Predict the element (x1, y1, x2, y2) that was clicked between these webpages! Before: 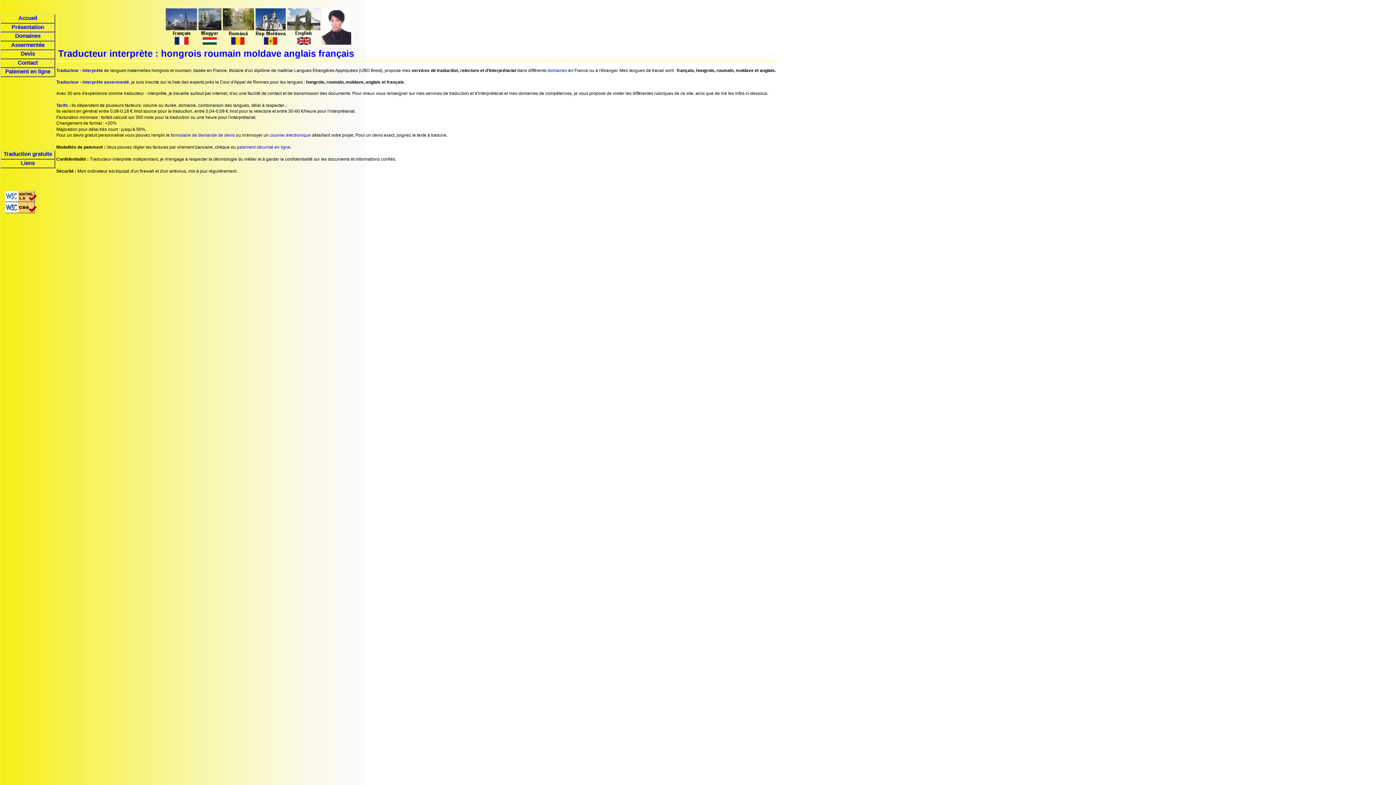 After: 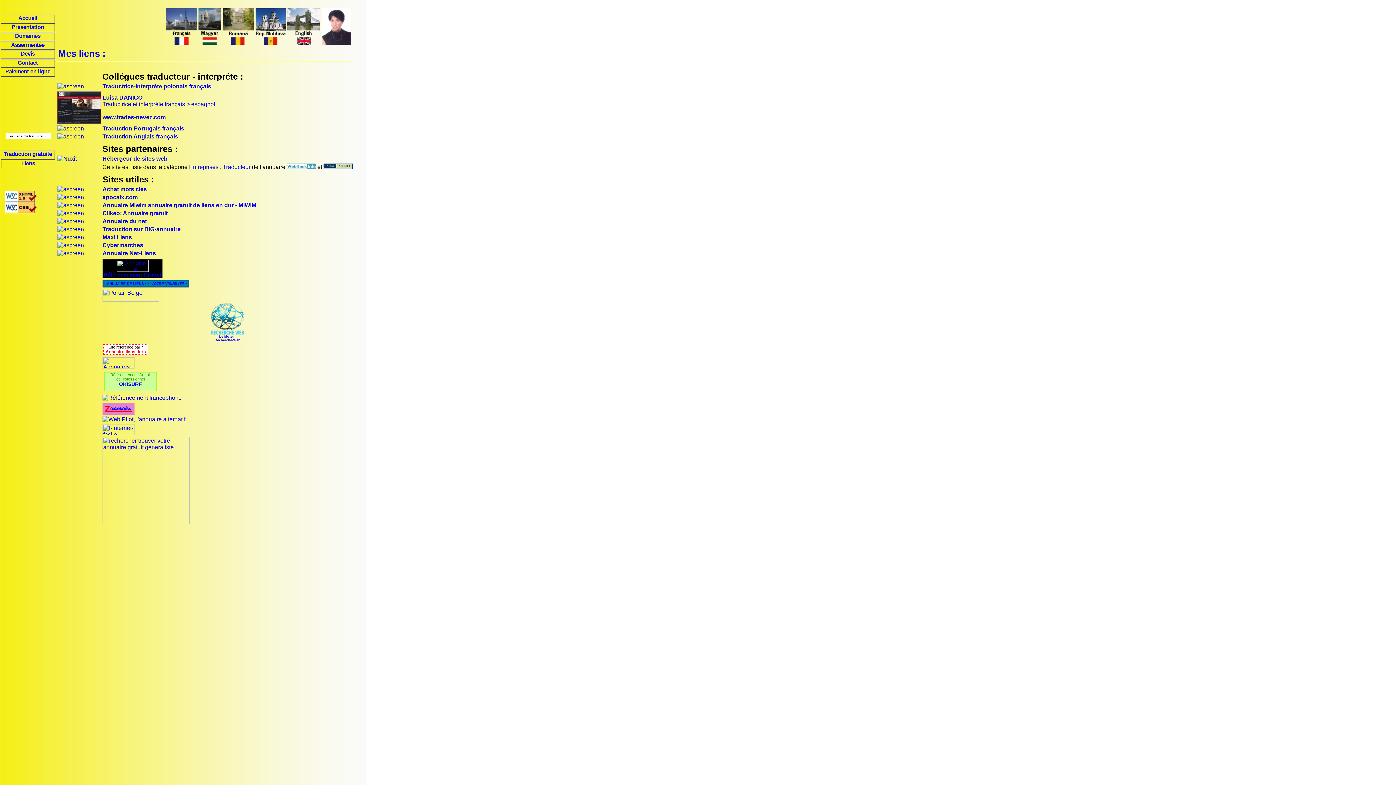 Action: bbox: (0, 159, 55, 168) label: Liens